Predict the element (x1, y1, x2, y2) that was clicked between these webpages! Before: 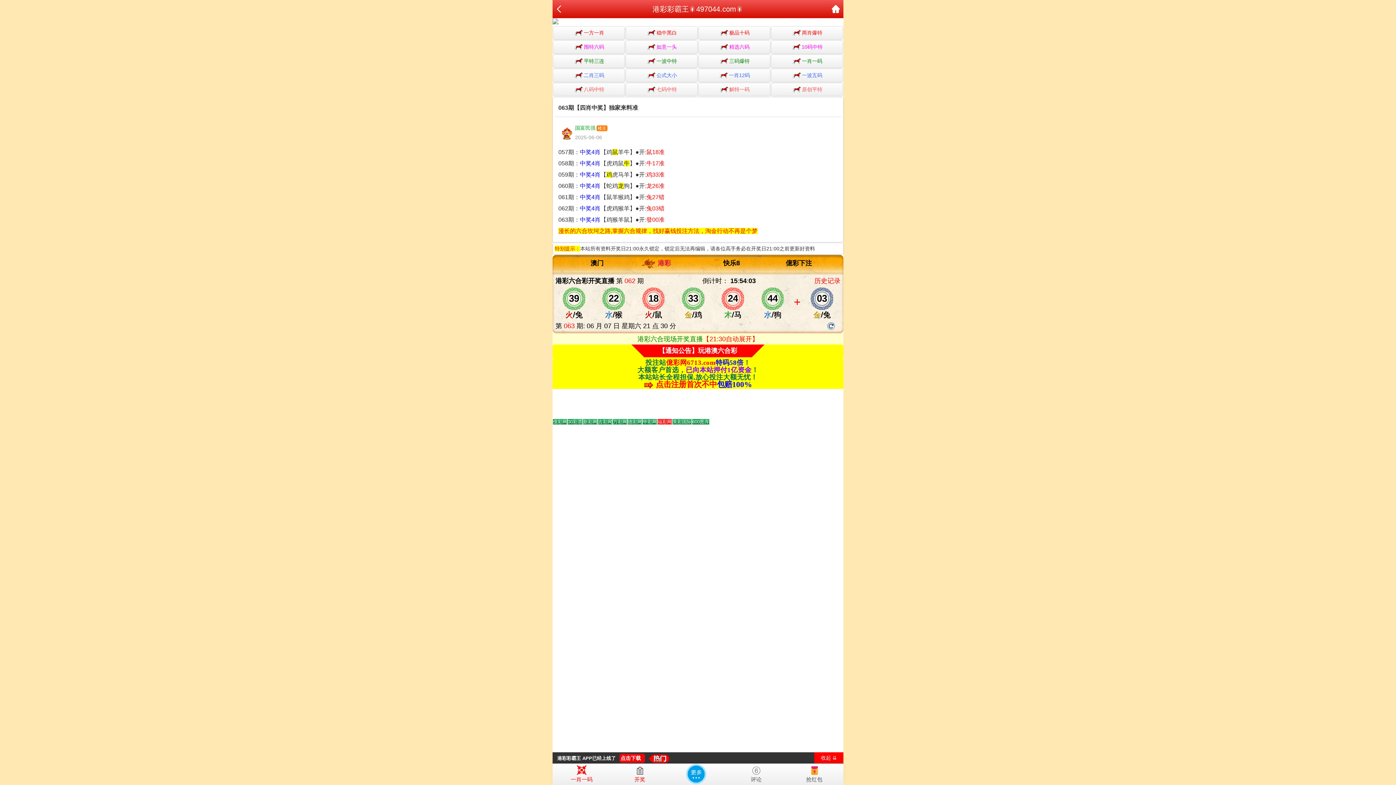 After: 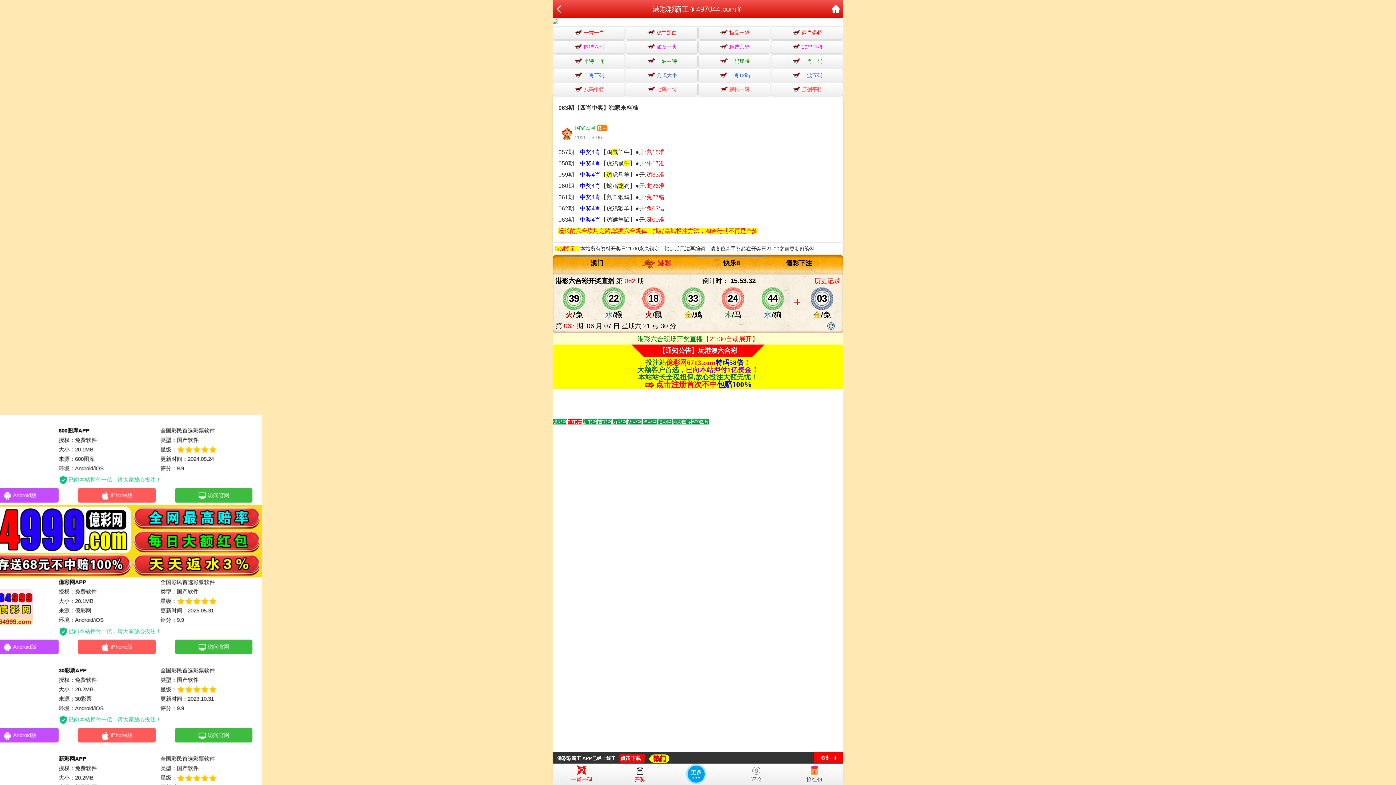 Action: bbox: (628, 419, 642, 424) label: Go to slide 6